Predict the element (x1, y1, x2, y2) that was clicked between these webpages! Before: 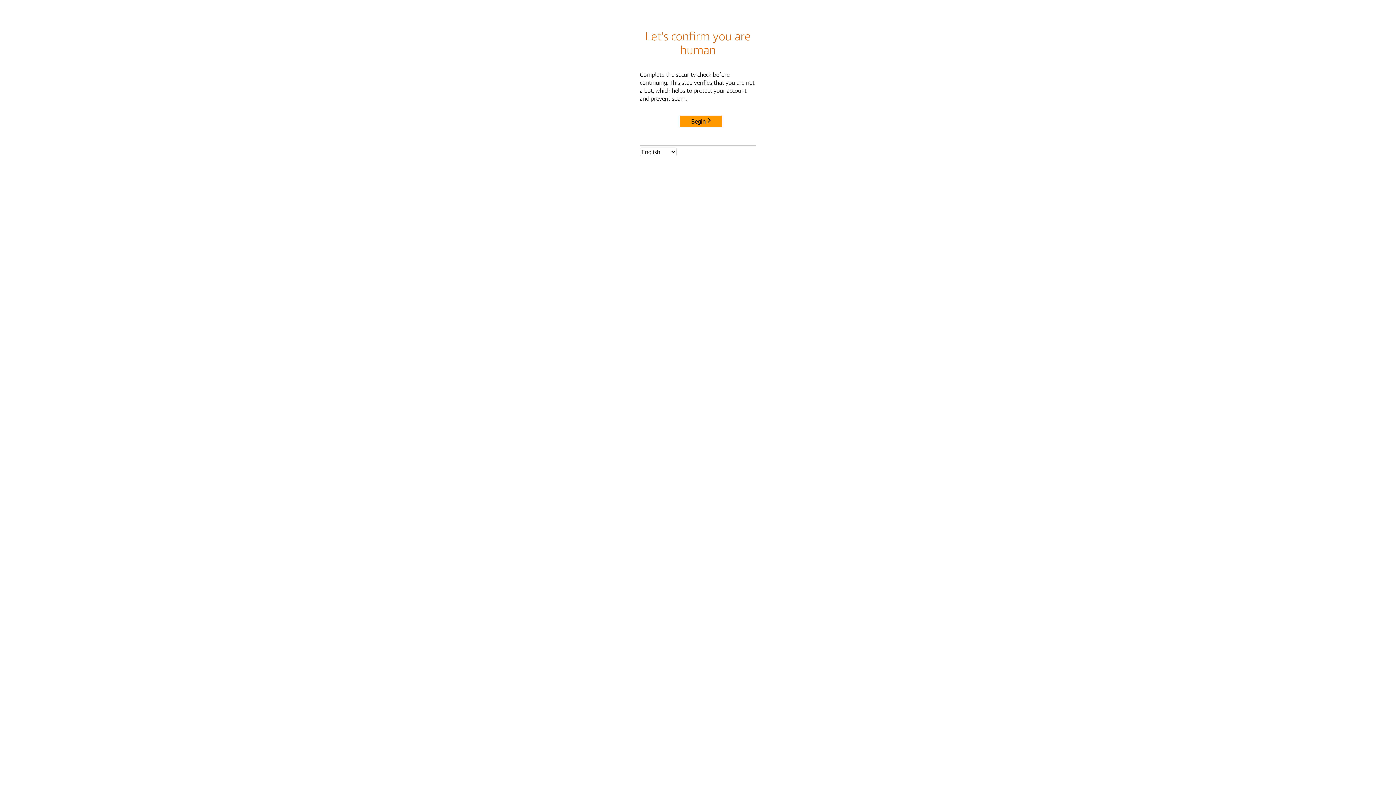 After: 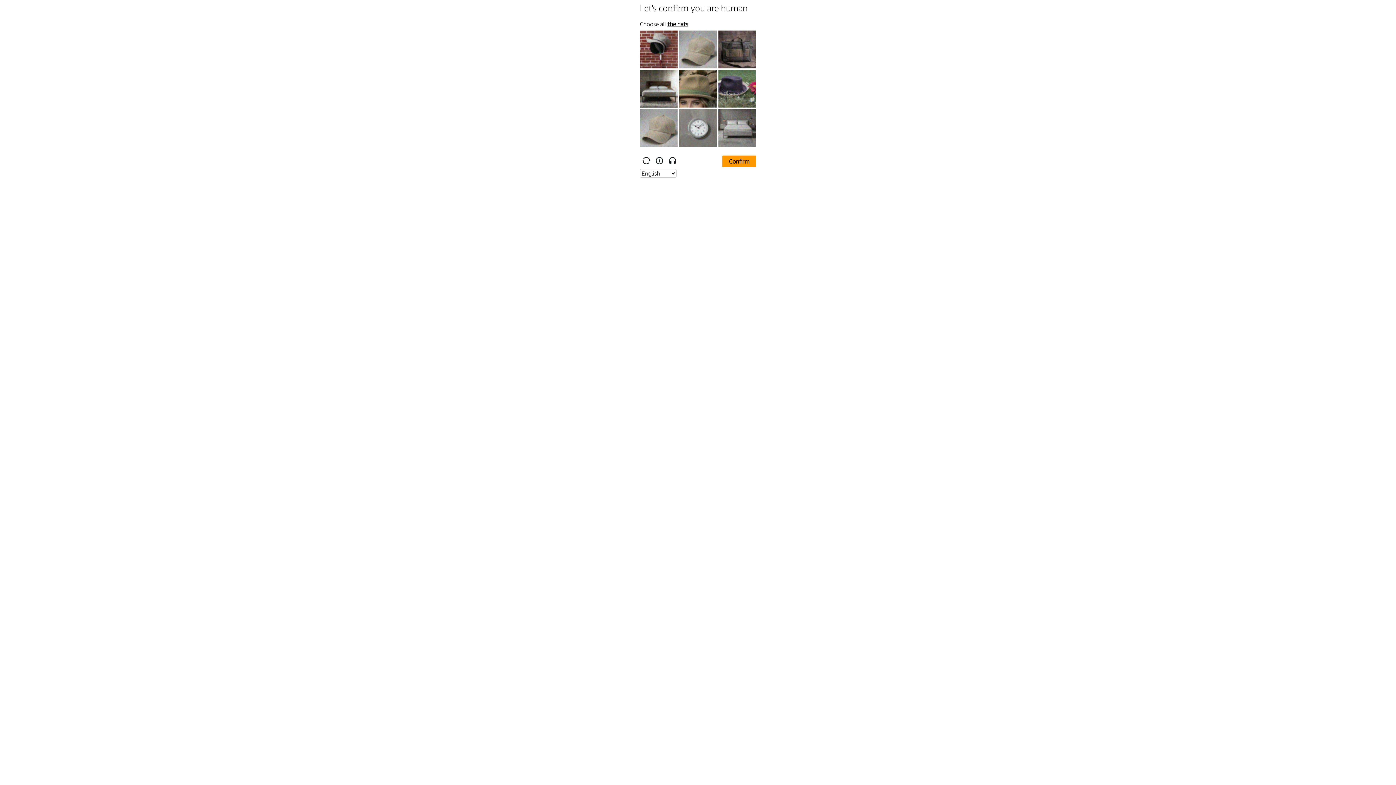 Action: bbox: (680, 115, 722, 127) label: Begin